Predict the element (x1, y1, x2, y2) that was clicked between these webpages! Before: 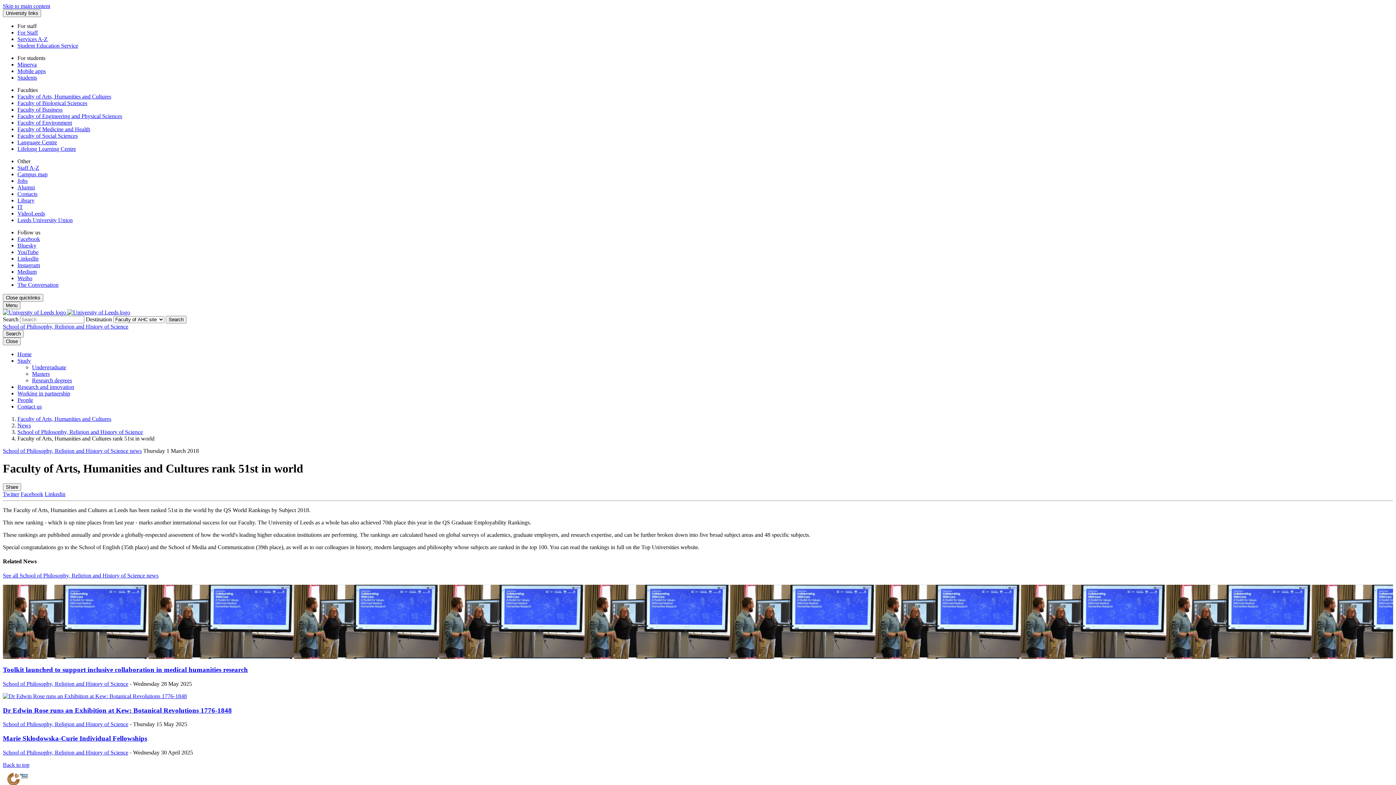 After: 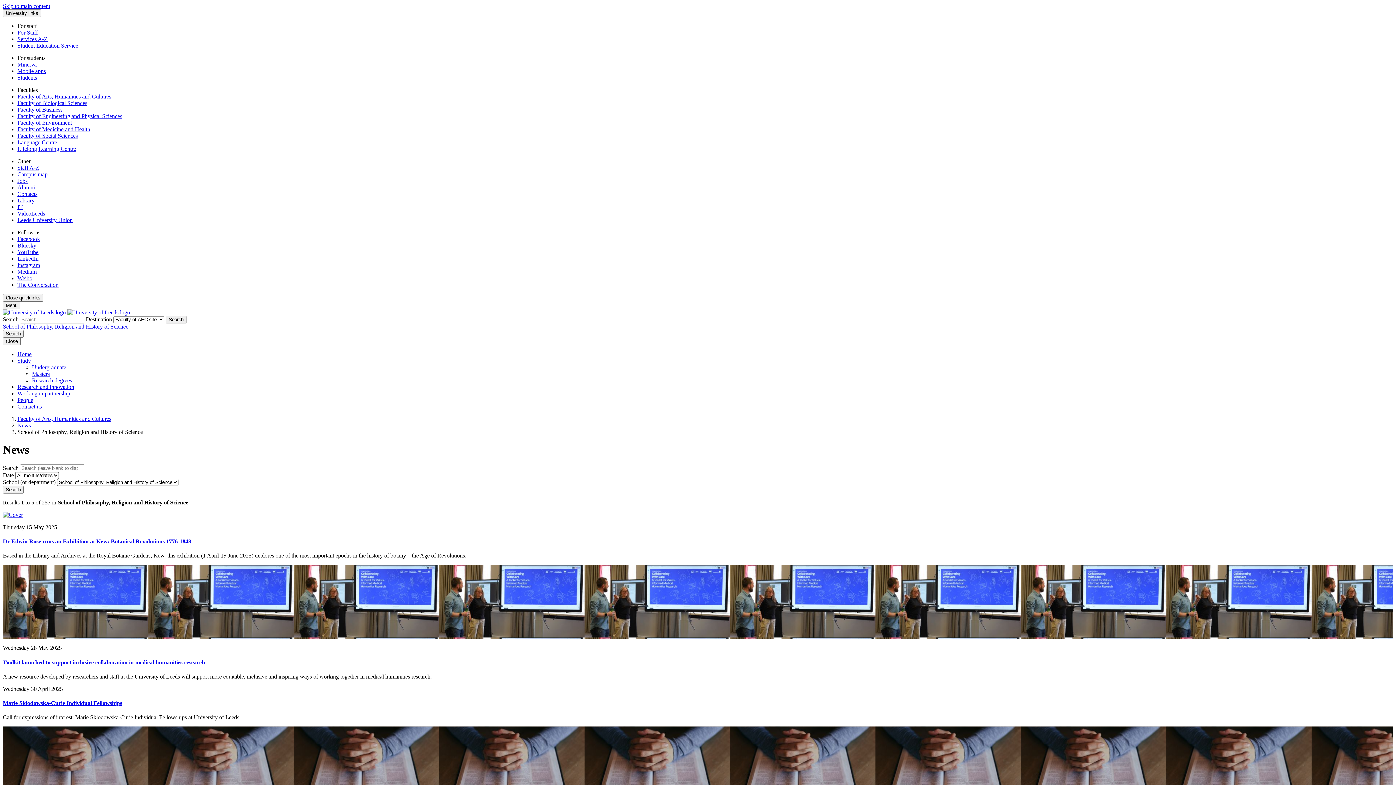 Action: bbox: (2, 448, 141, 454) label: School of Philosophy, Religion and History of Science news